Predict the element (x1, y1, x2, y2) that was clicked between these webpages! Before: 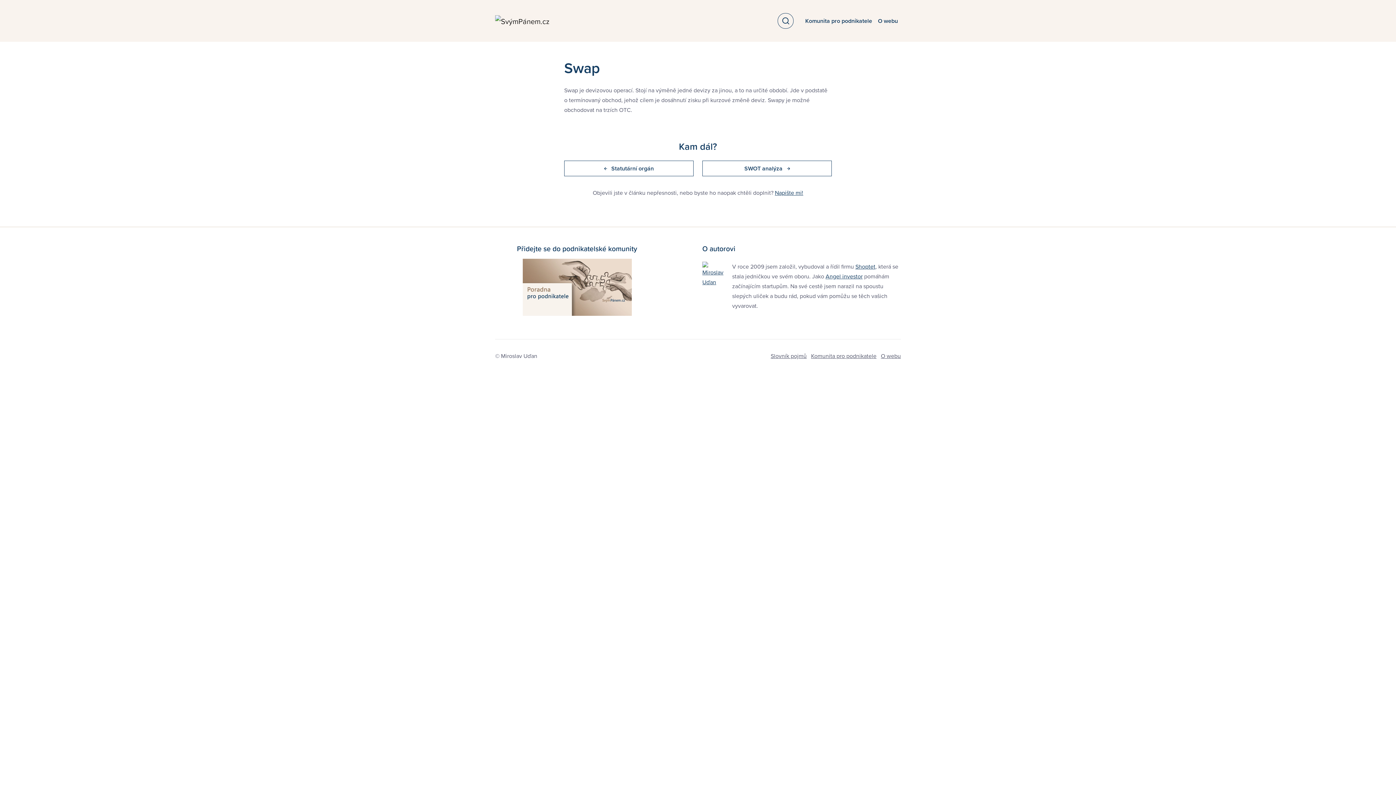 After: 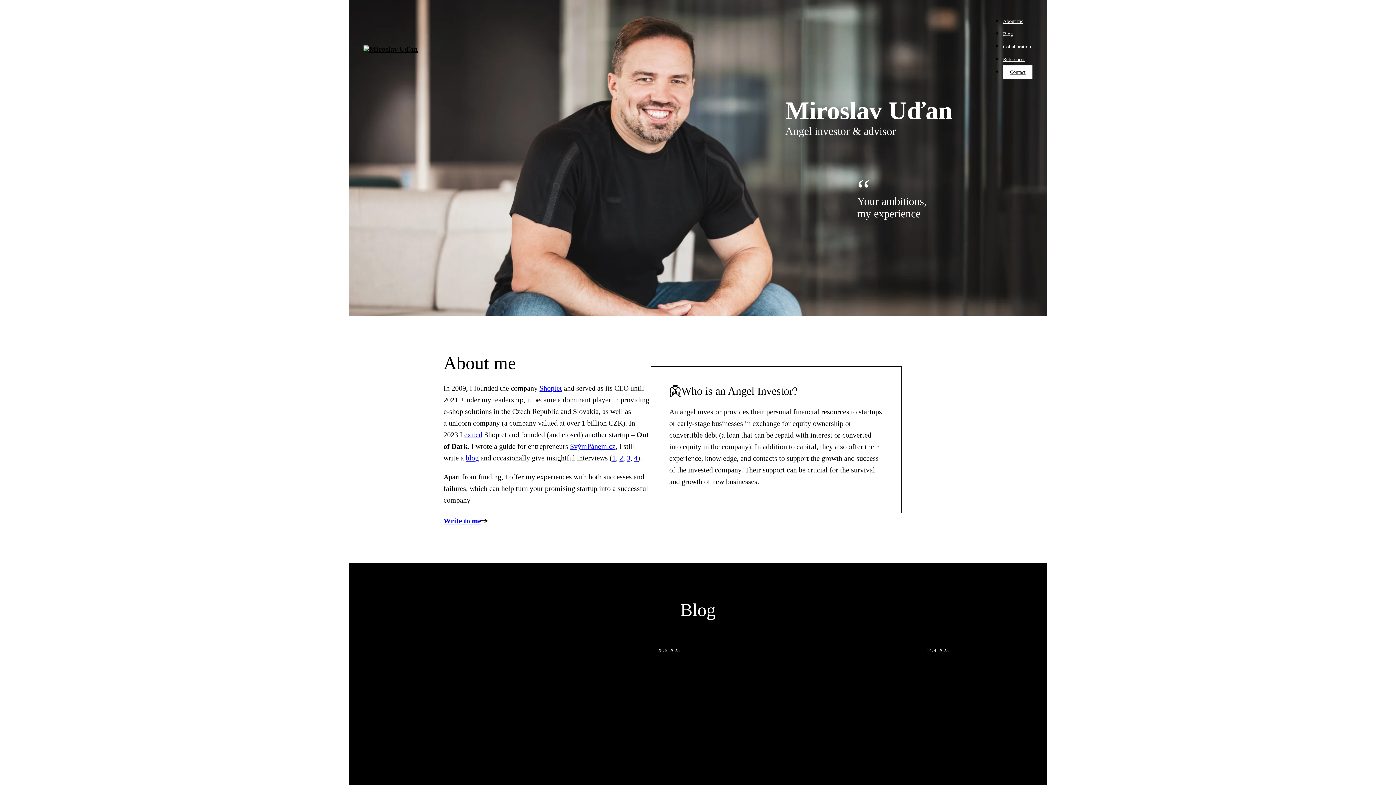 Action: bbox: (825, 272, 862, 280) label: Angel investor